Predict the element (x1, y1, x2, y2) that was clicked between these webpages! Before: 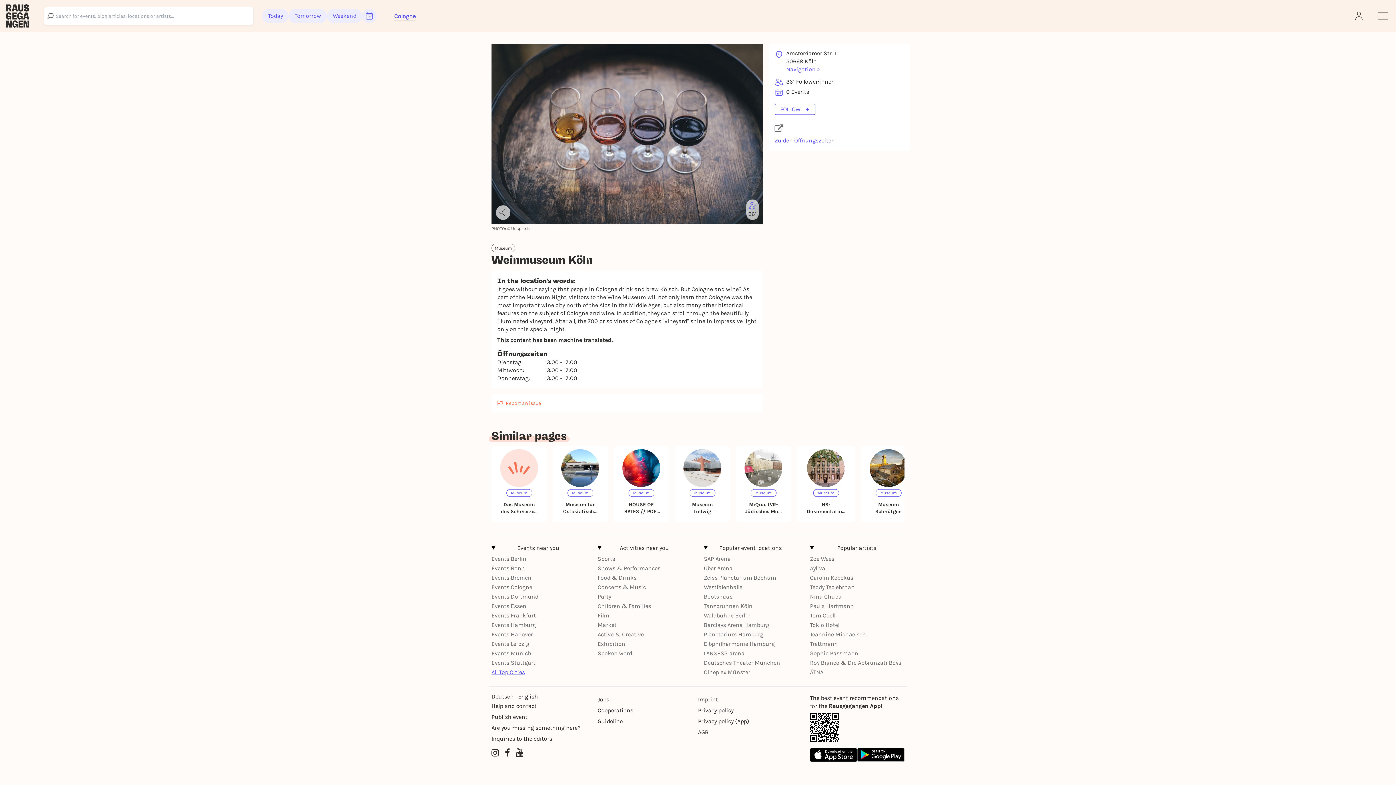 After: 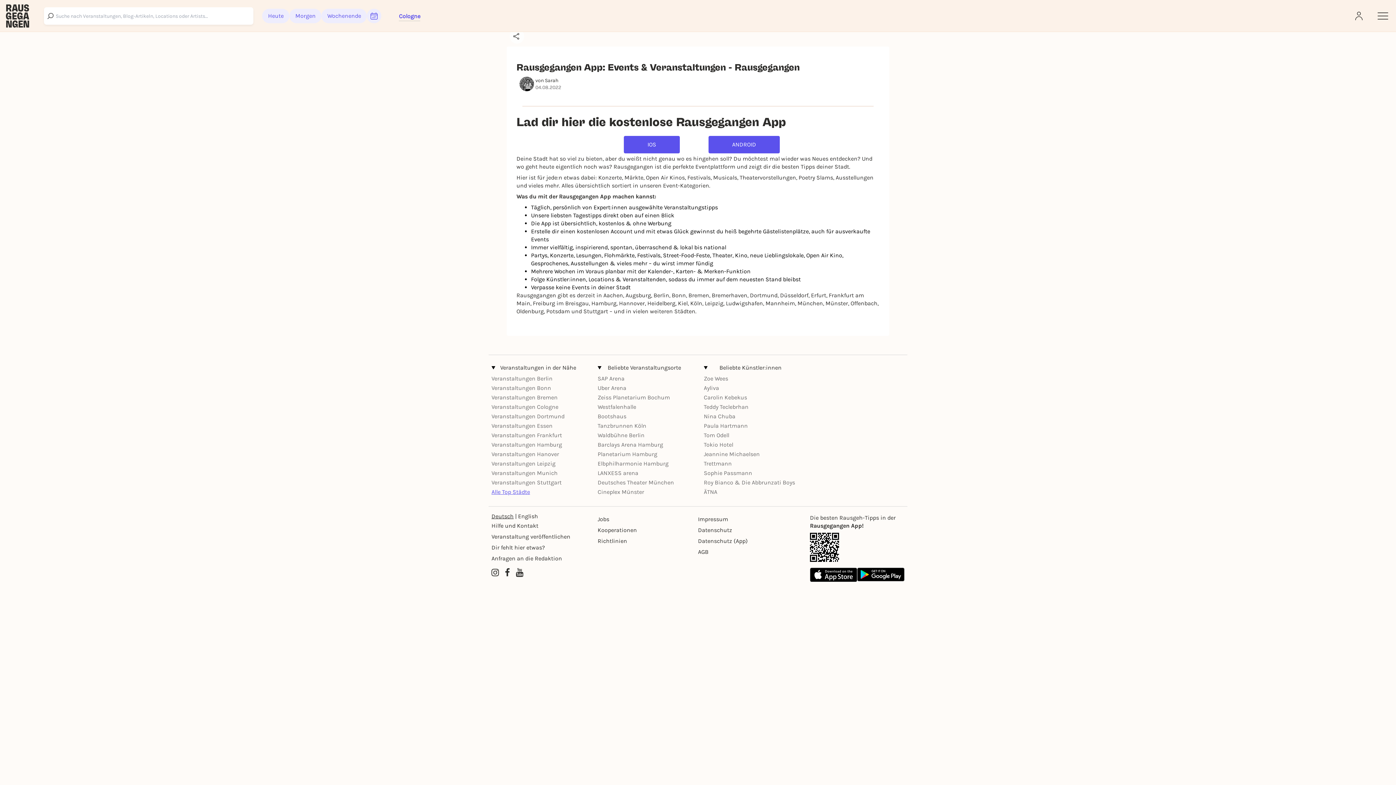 Action: label: App Link bbox: (810, 713, 904, 742)